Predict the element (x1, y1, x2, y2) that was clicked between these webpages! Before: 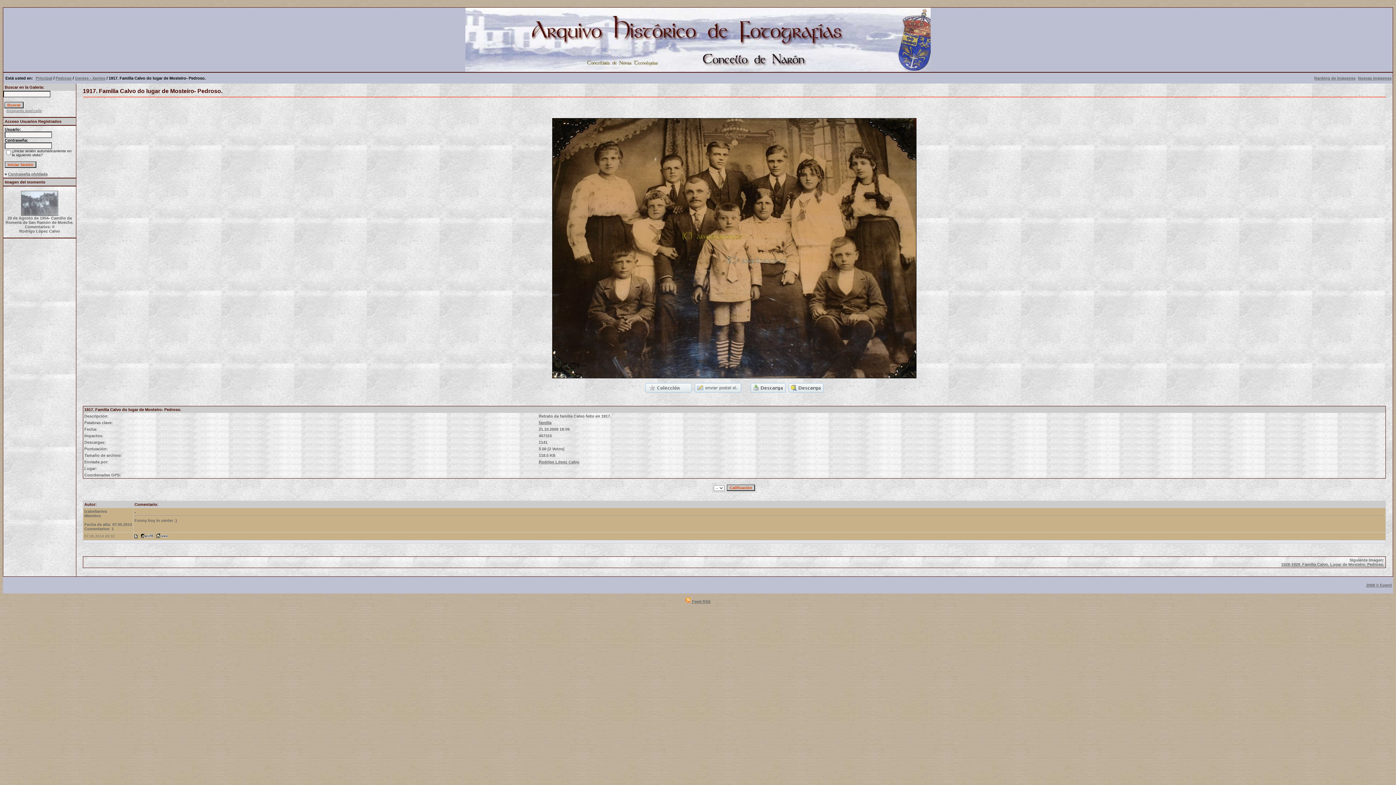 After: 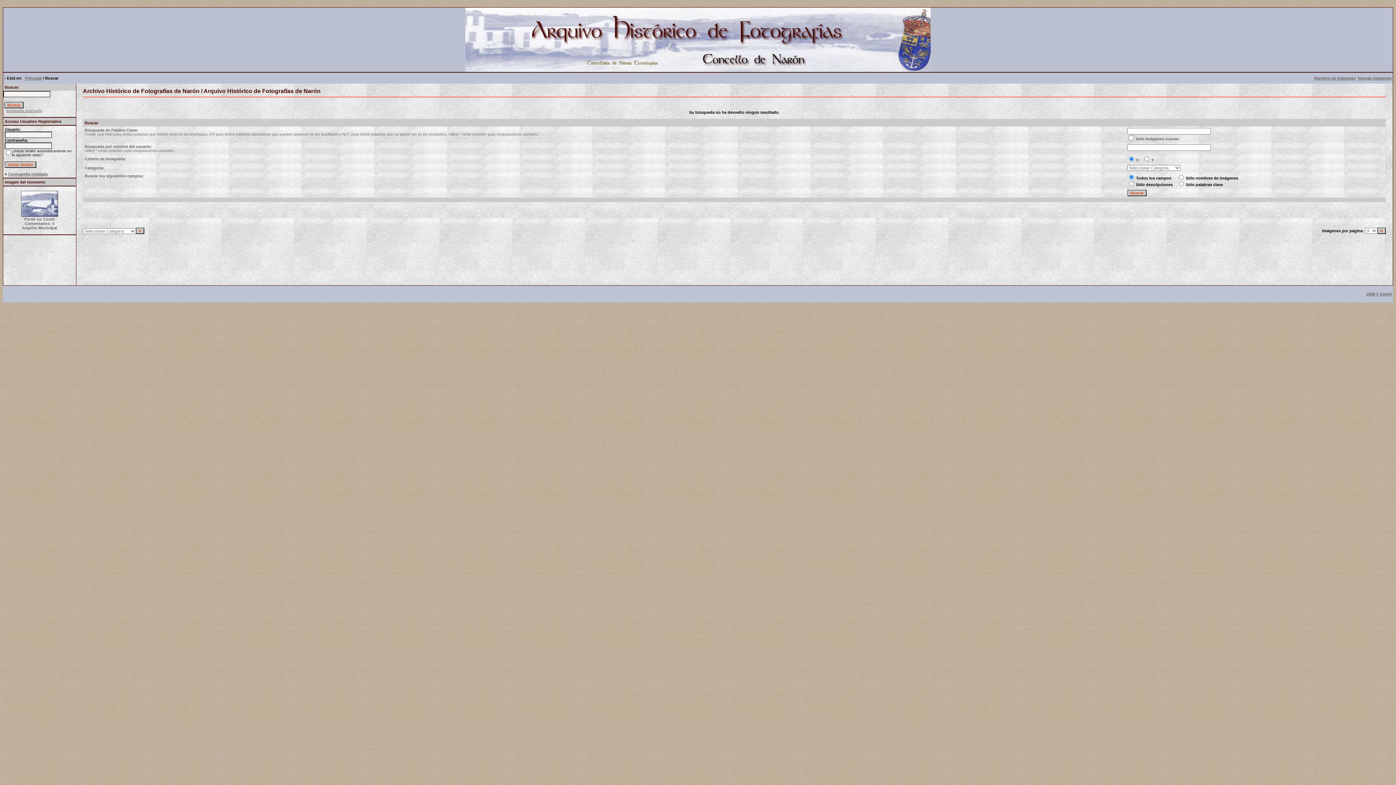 Action: label: Nuevas imágenes bbox: (1358, 76, 1392, 80)